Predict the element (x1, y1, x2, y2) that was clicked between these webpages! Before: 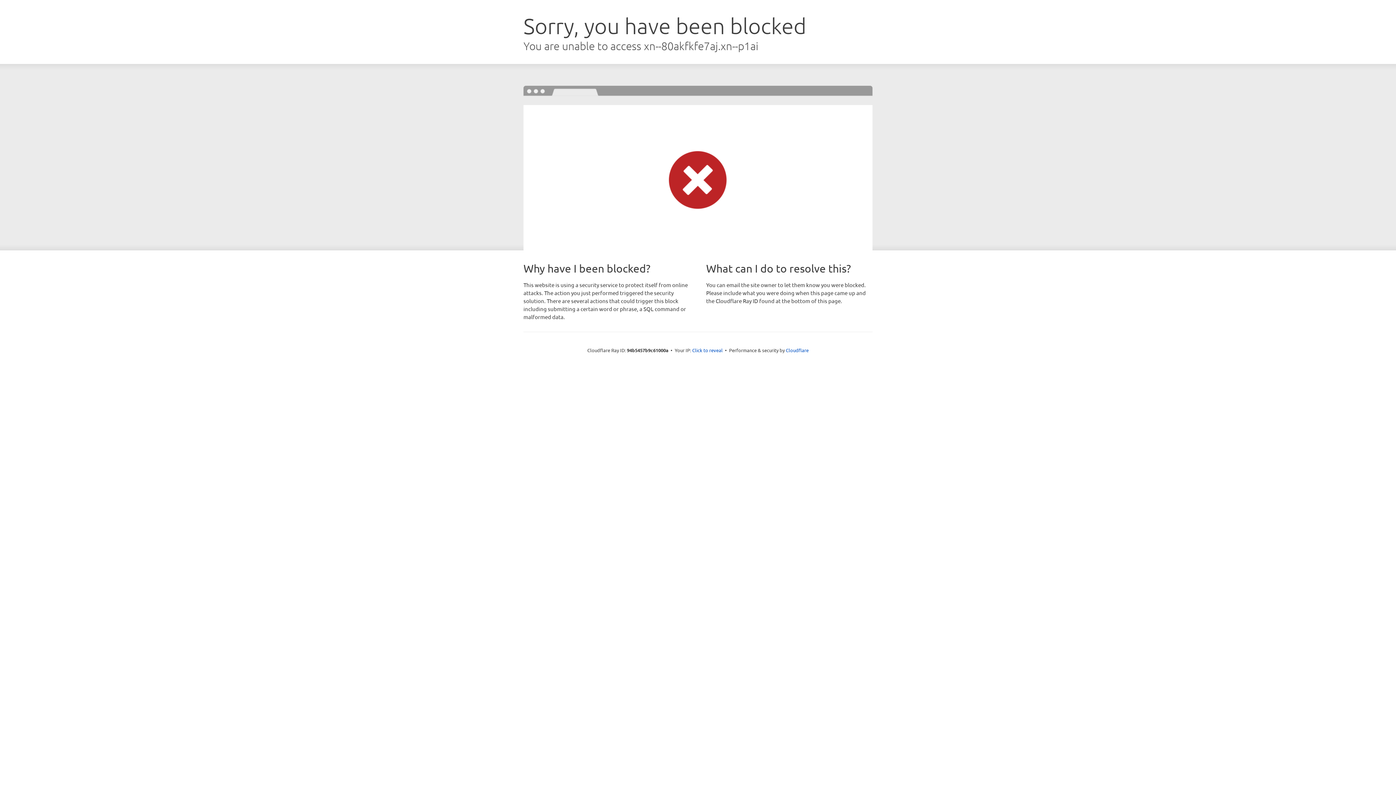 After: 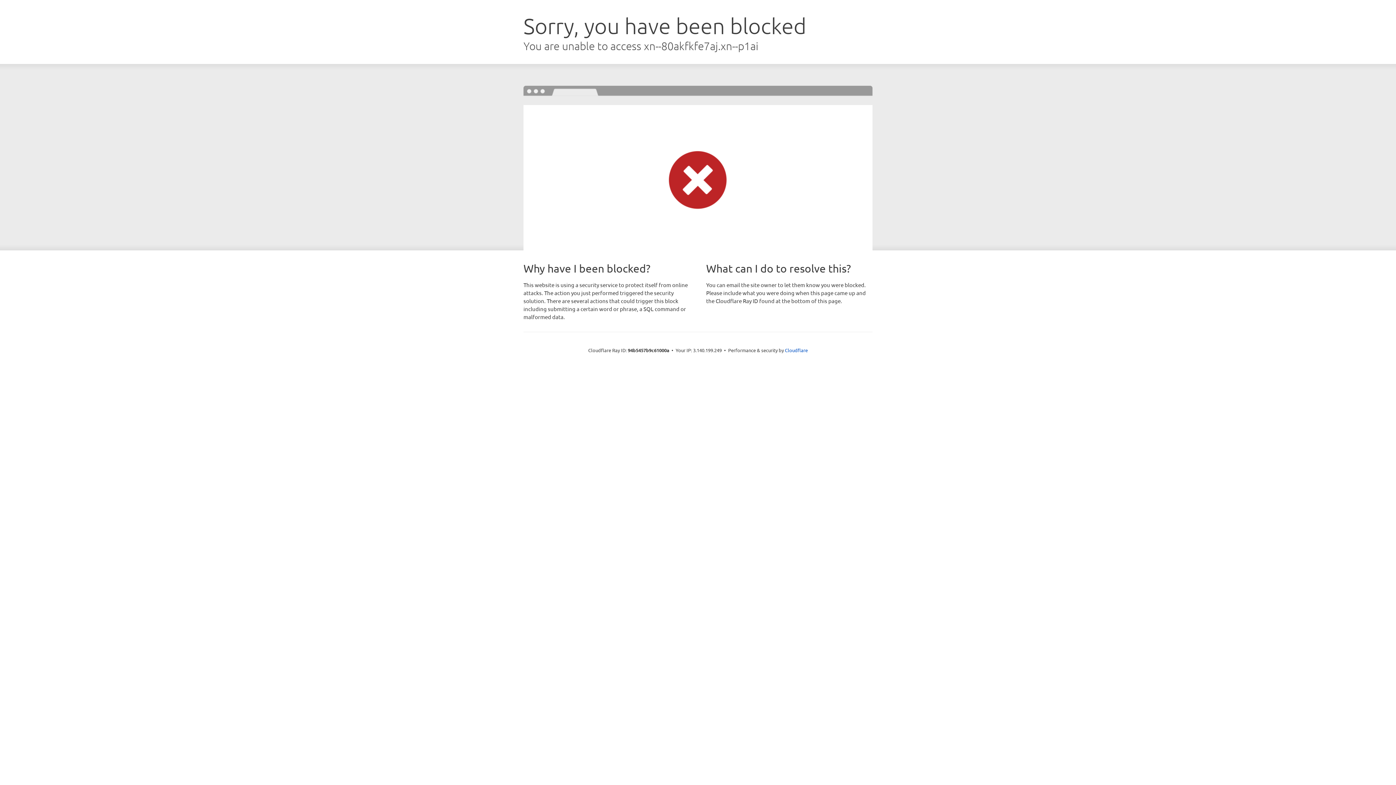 Action: bbox: (692, 346, 722, 353) label: Click to reveal